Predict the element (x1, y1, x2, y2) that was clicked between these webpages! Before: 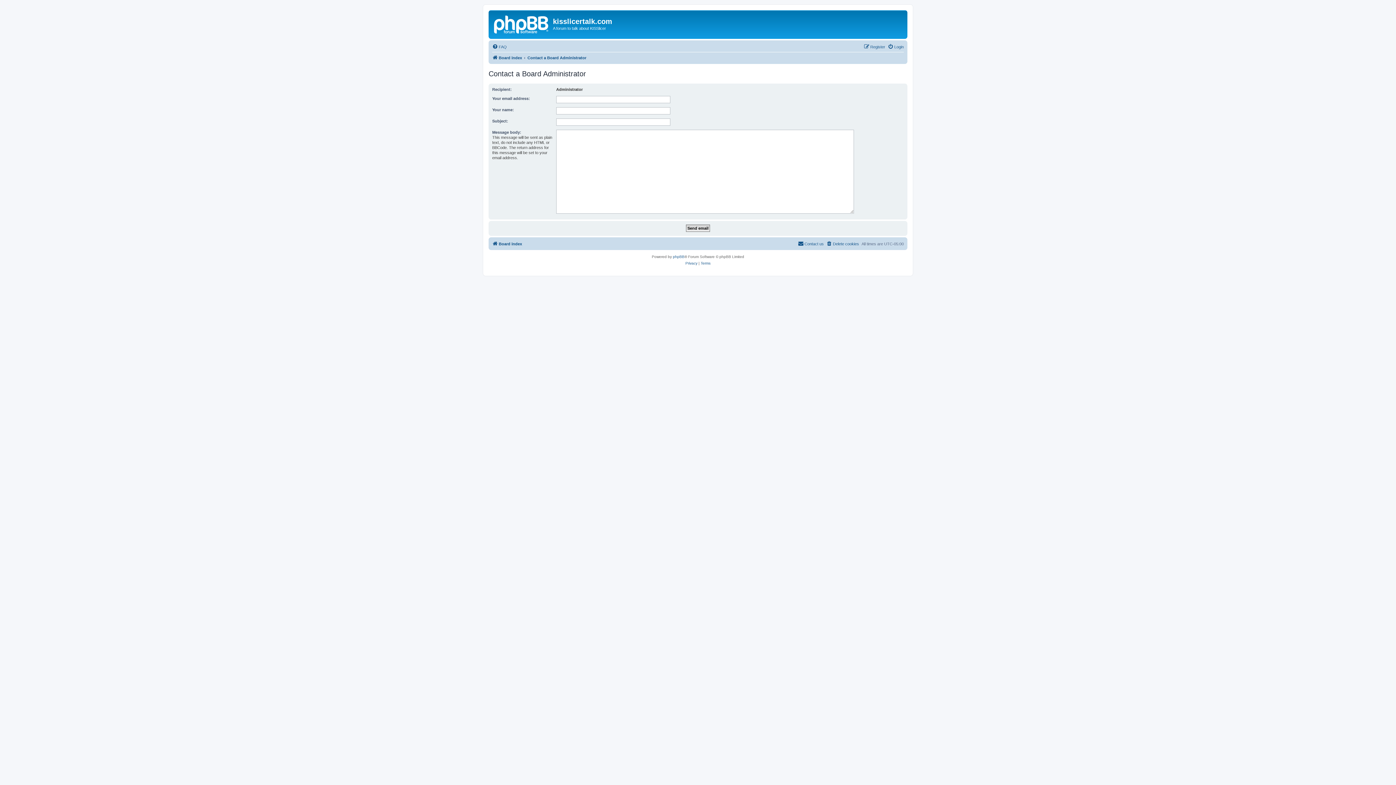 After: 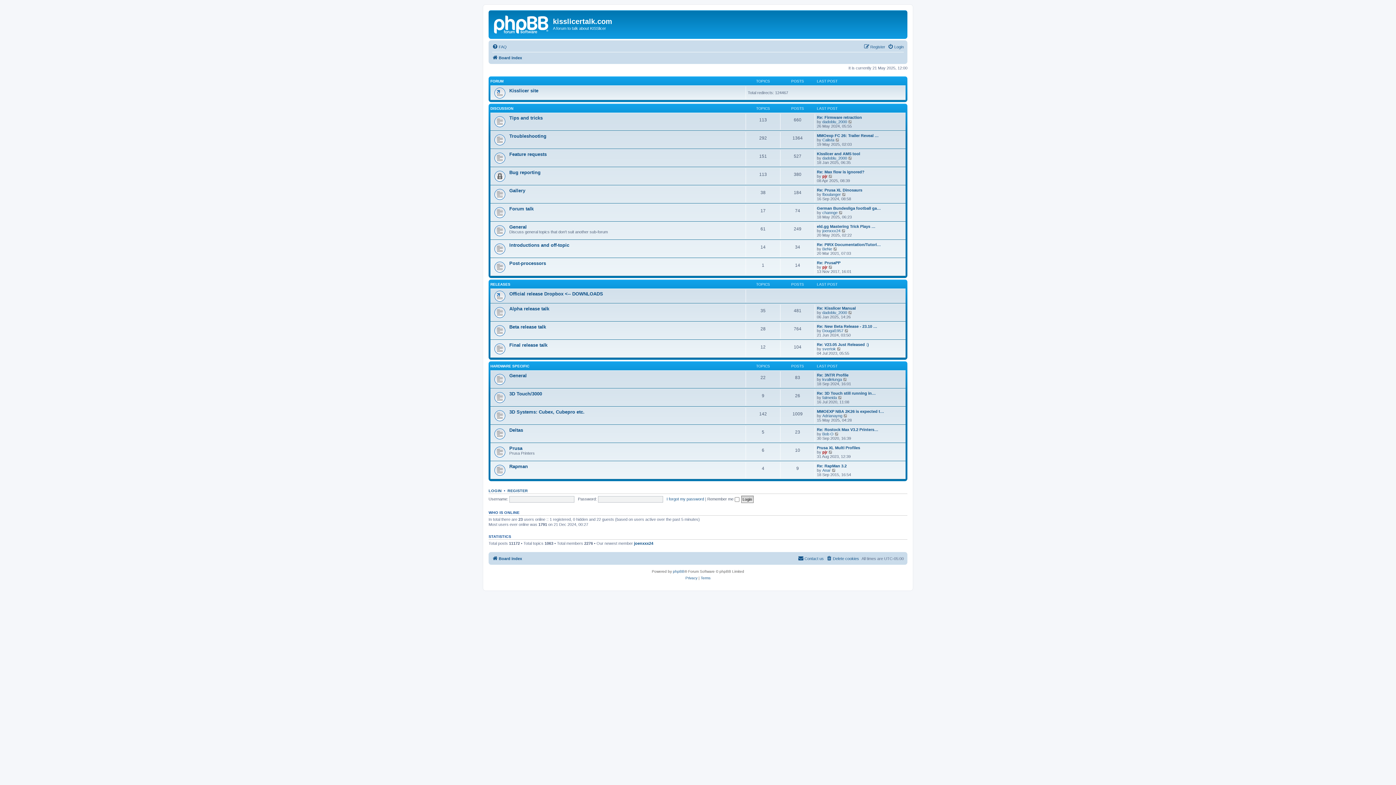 Action: bbox: (492, 53, 522, 62) label: Board index